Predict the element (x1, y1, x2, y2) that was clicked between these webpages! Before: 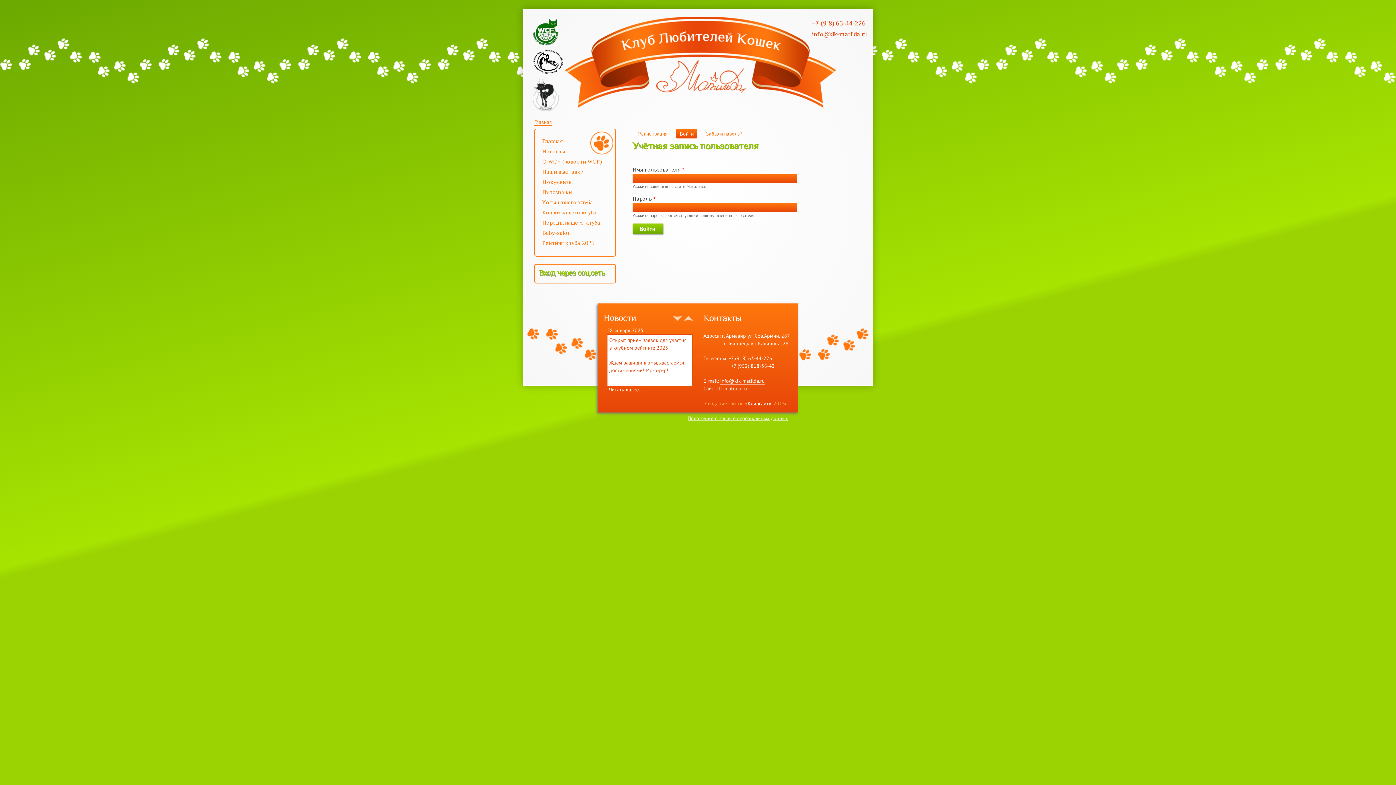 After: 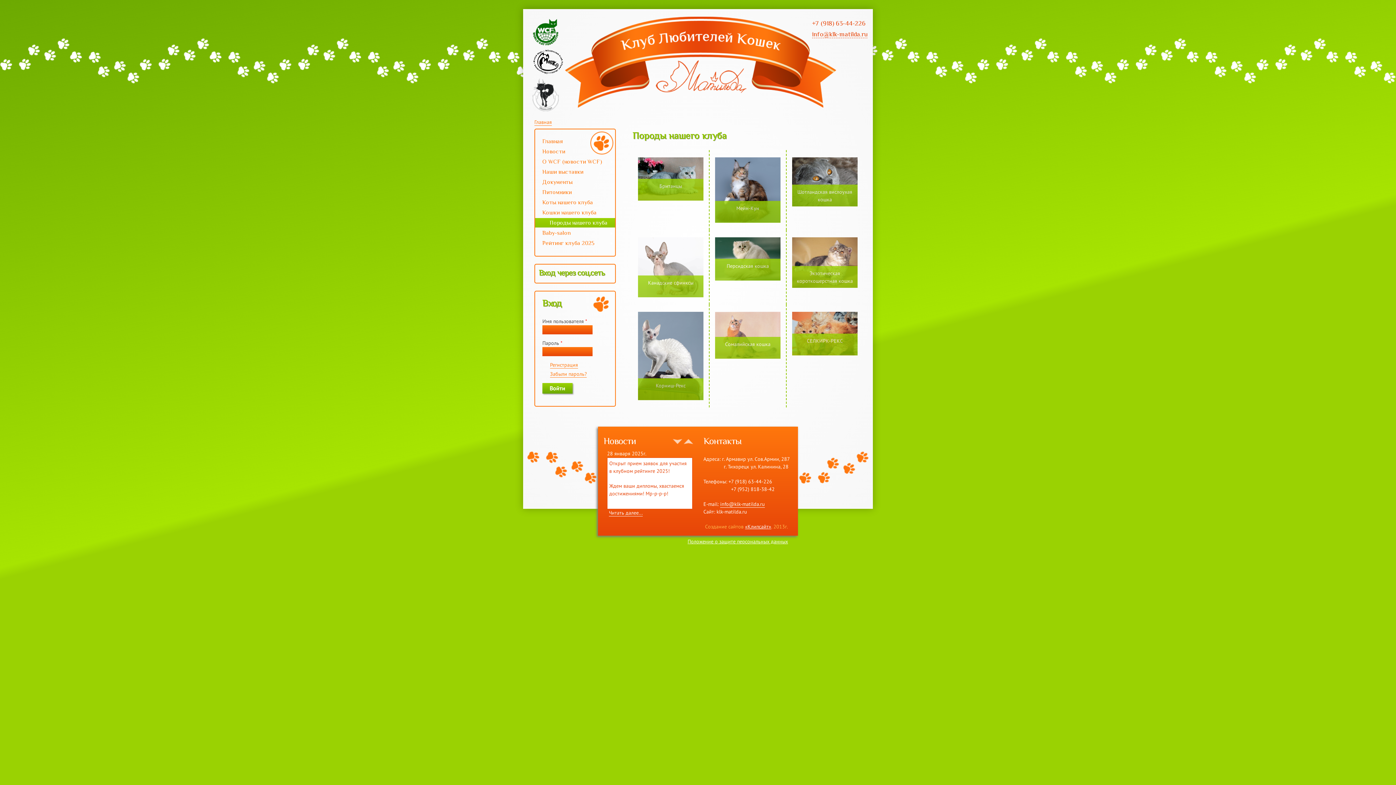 Action: bbox: (535, 218, 615, 227) label: Породы нашего клуба